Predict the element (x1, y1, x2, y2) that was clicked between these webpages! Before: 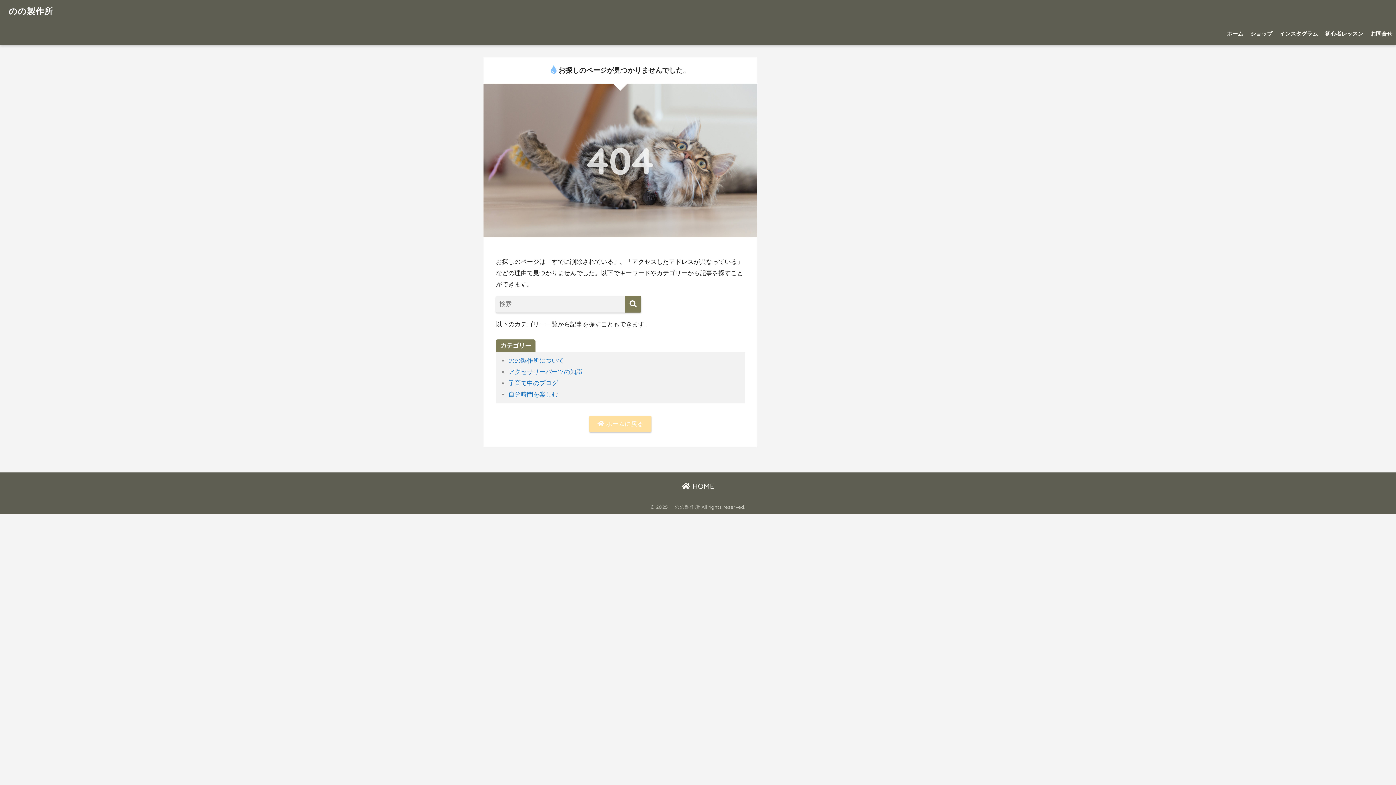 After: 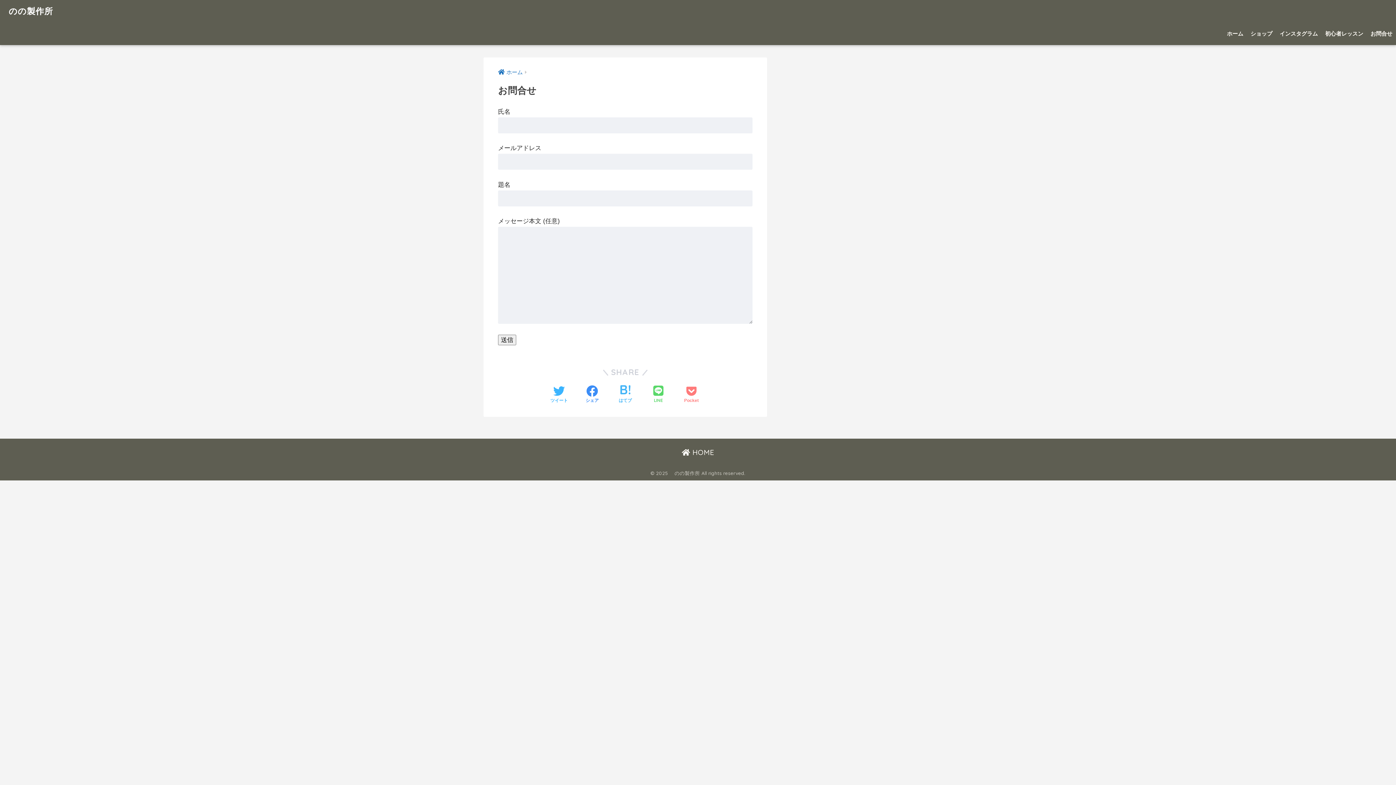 Action: label: お問合せ bbox: (1367, 22, 1396, 45)